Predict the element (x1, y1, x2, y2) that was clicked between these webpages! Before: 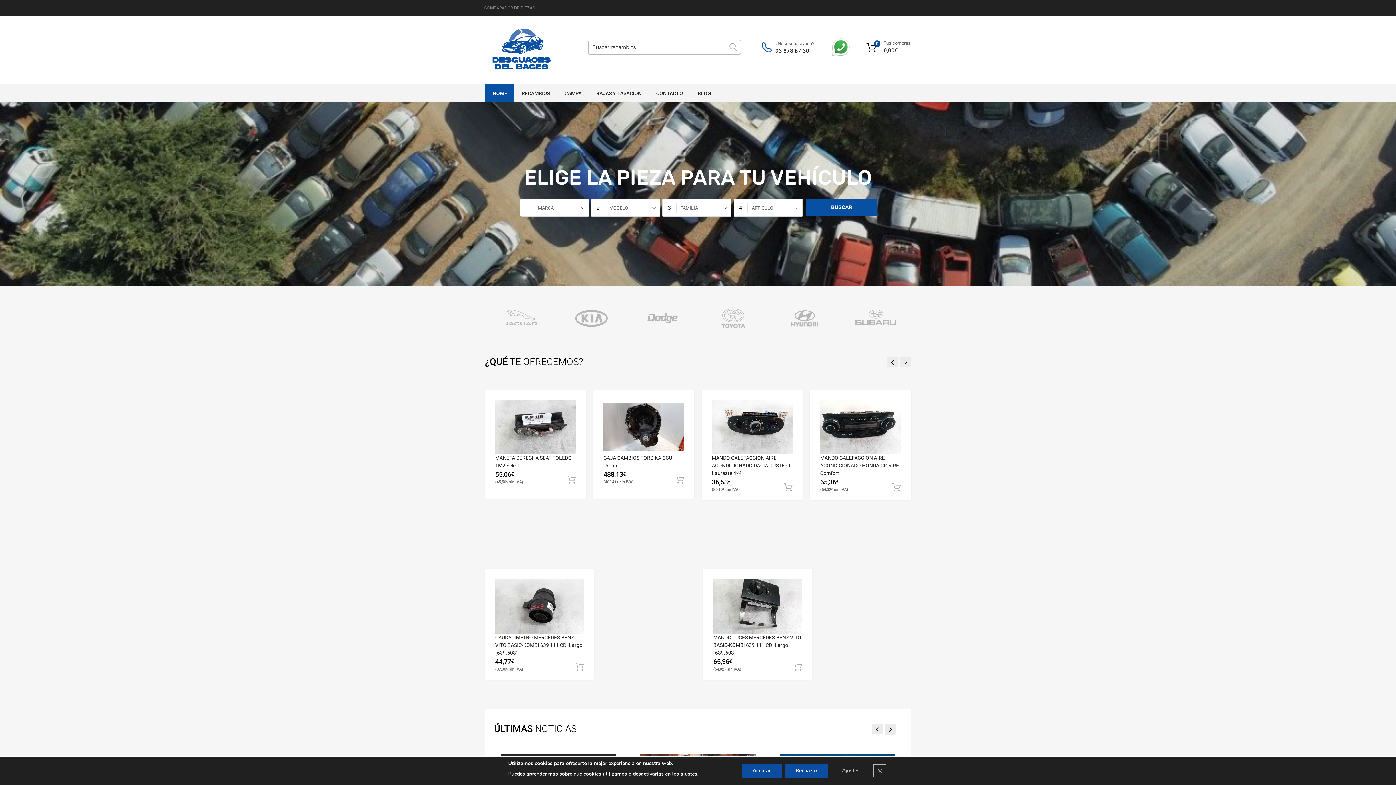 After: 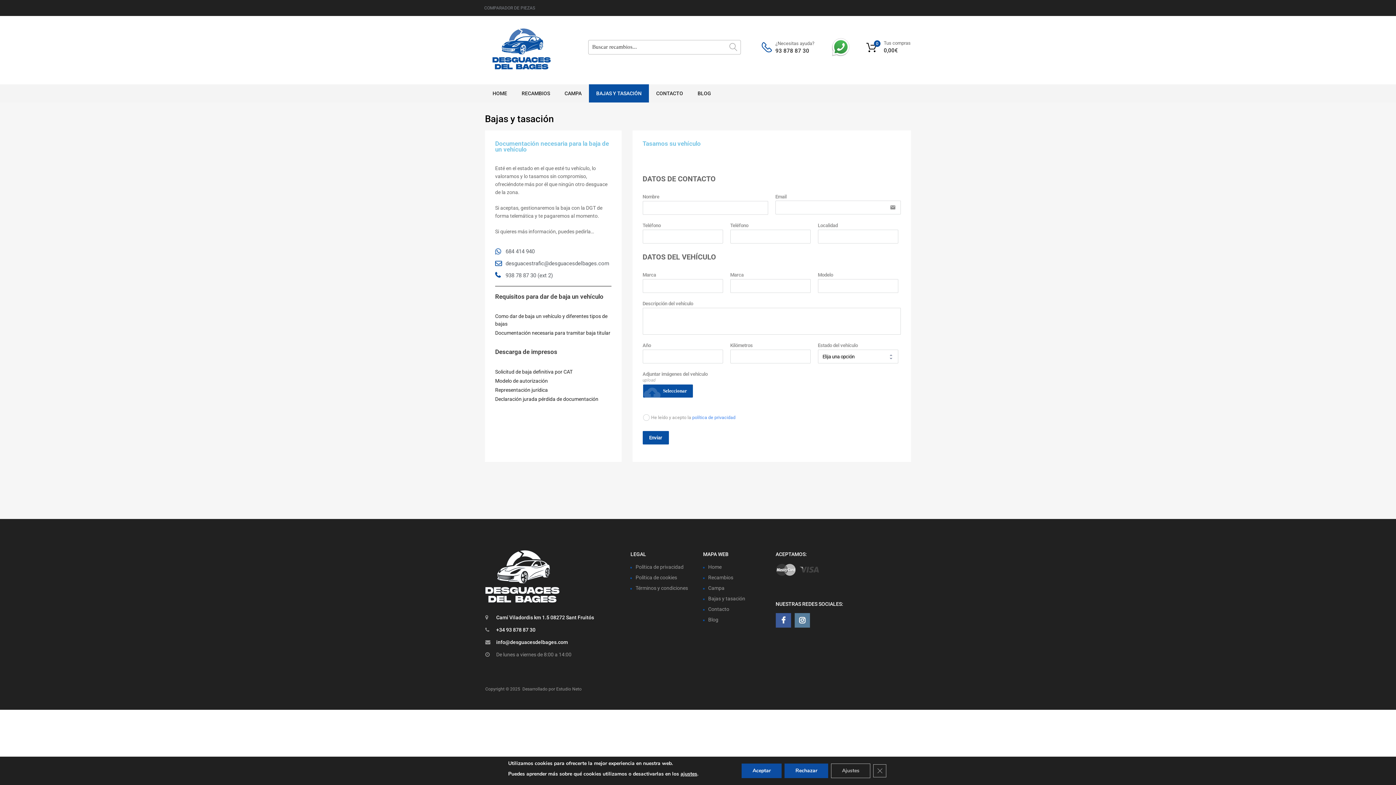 Action: label: BAJAS Y TASACIÓN bbox: (589, 84, 649, 102)